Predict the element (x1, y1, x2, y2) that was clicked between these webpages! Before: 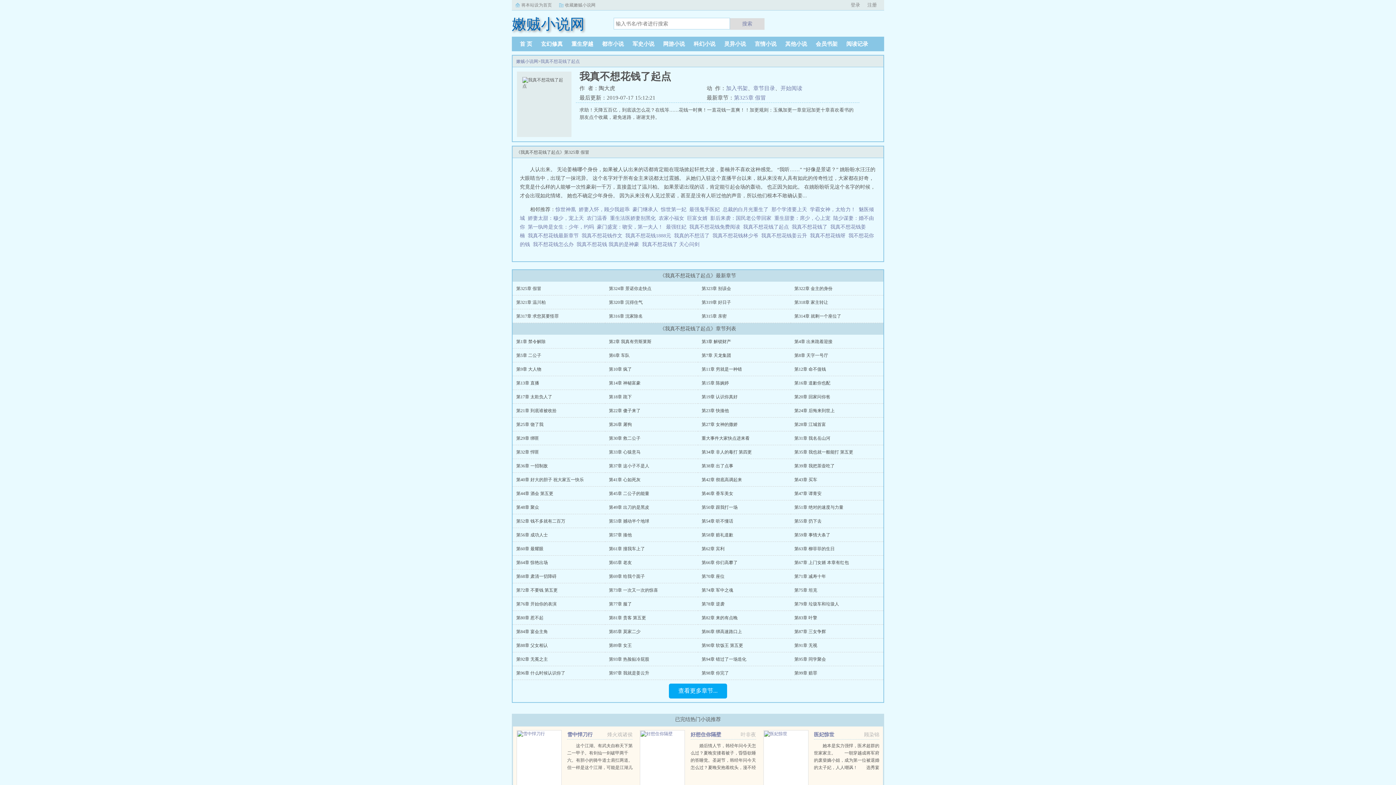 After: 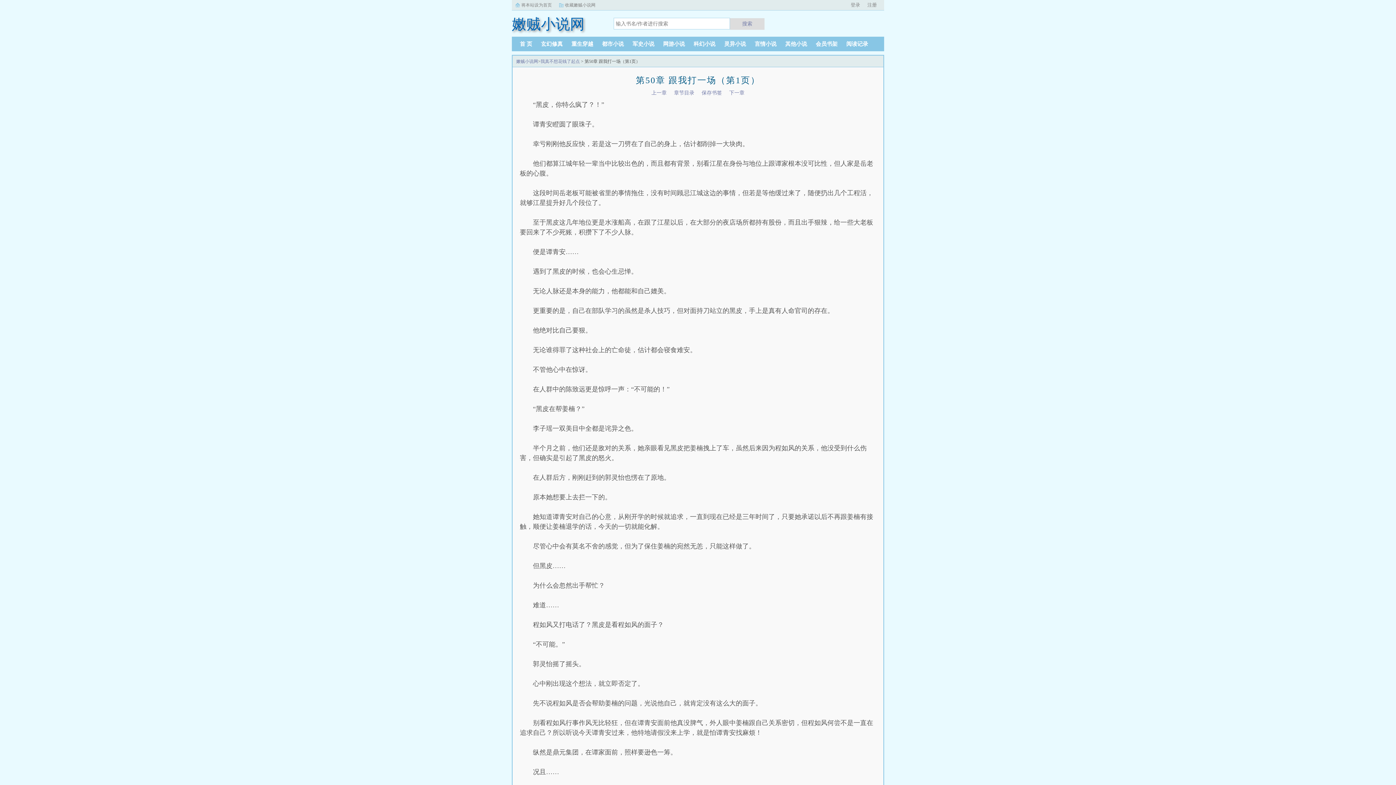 Action: label: 第50章 跟我打一场 bbox: (701, 505, 737, 510)